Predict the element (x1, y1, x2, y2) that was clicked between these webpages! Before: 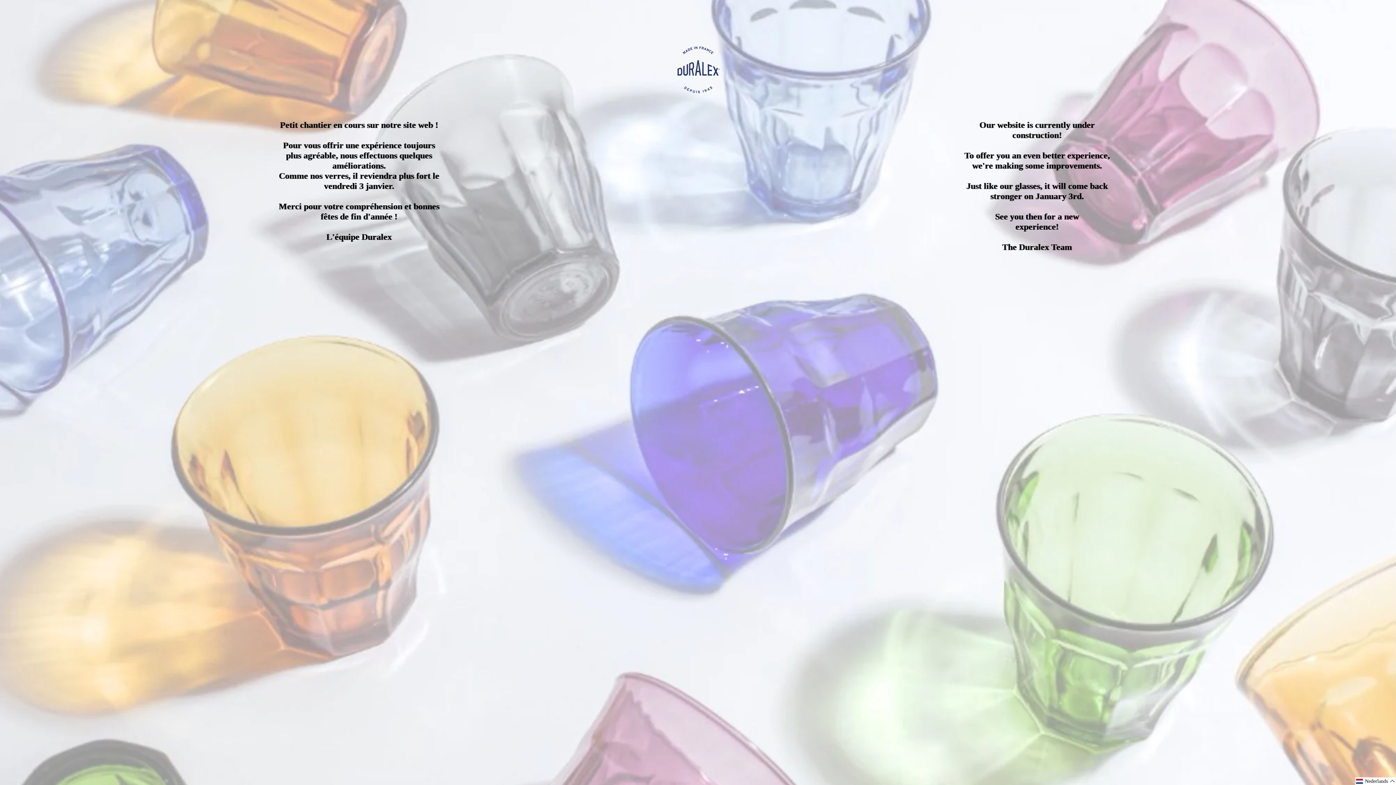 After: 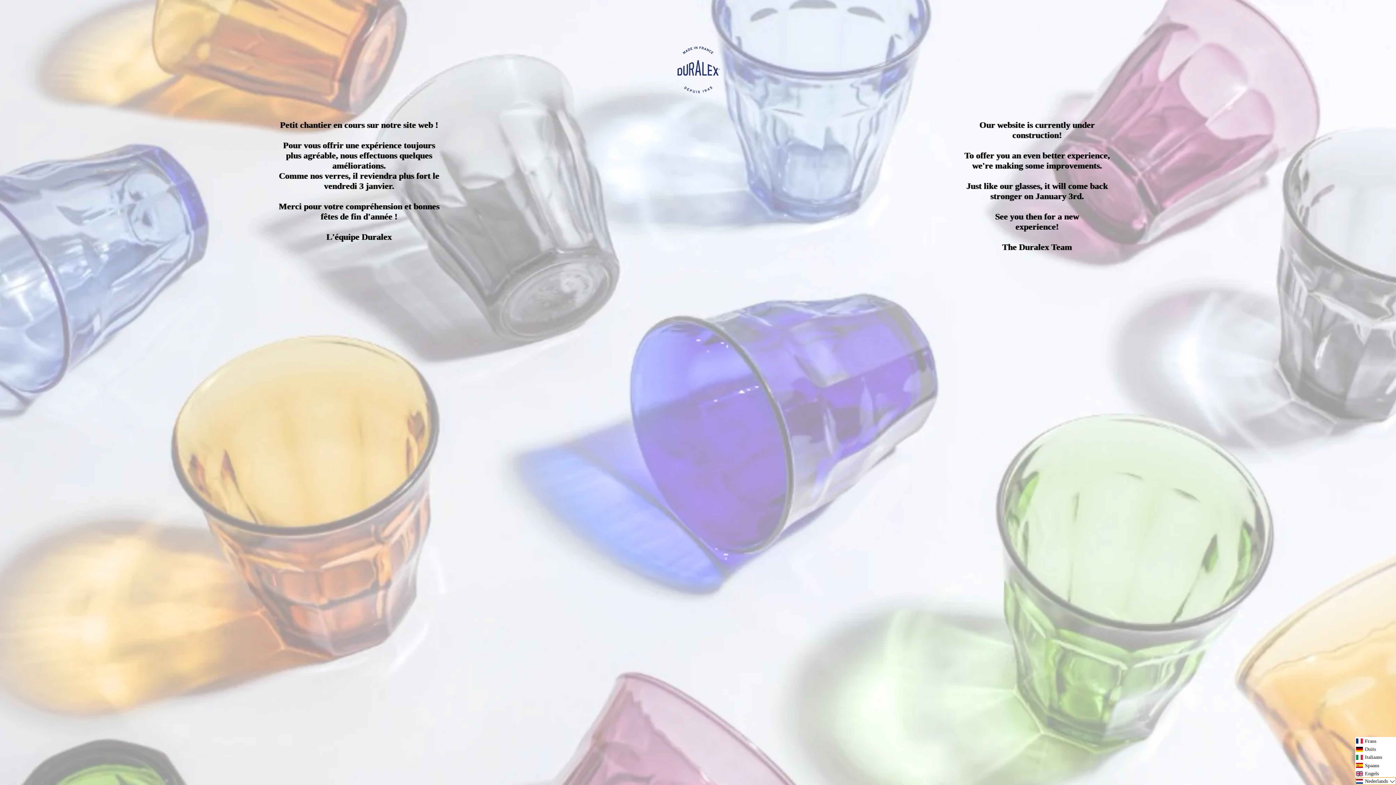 Action: label: Selected language: Nederlands bbox: (1355, 777, 1396, 785)